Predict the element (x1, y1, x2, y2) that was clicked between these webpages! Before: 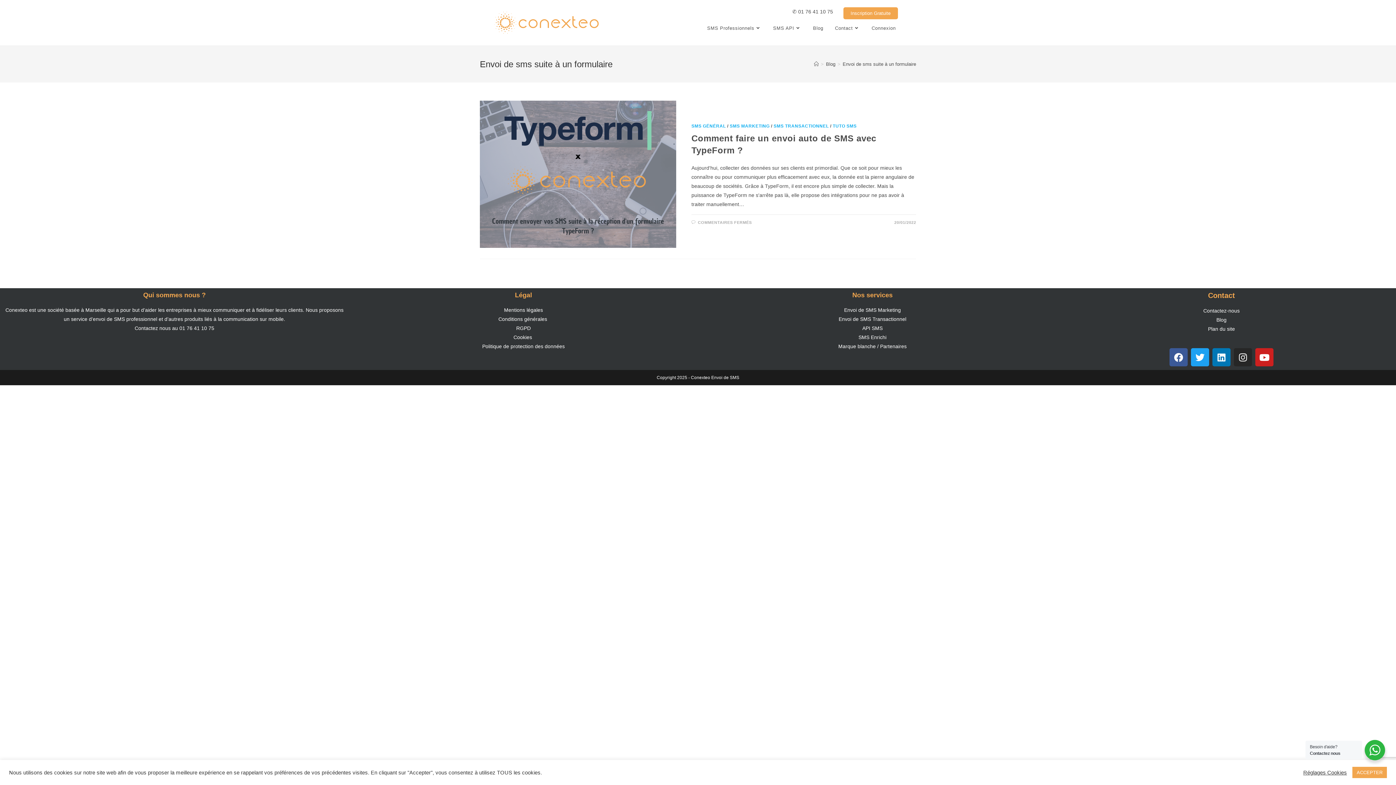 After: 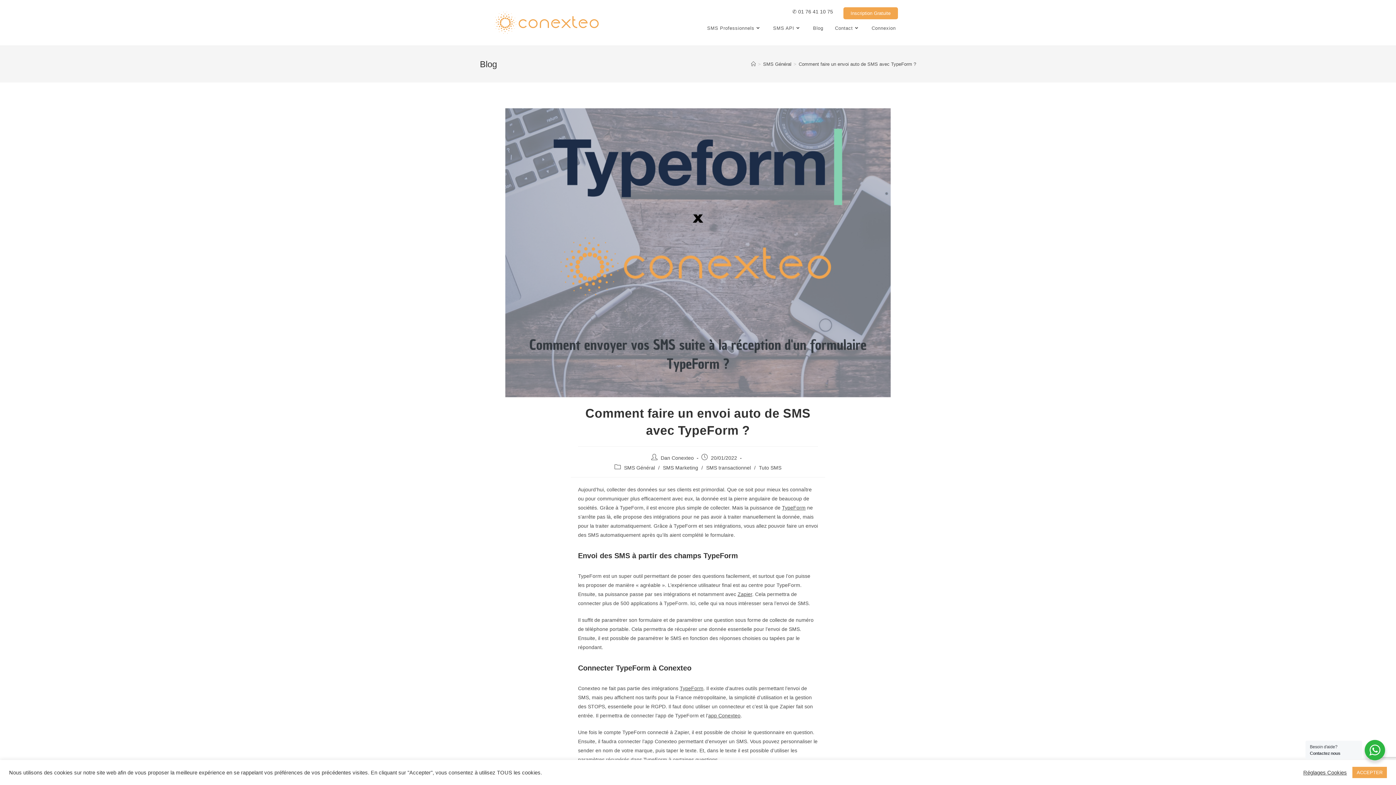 Action: bbox: (480, 100, 676, 248)